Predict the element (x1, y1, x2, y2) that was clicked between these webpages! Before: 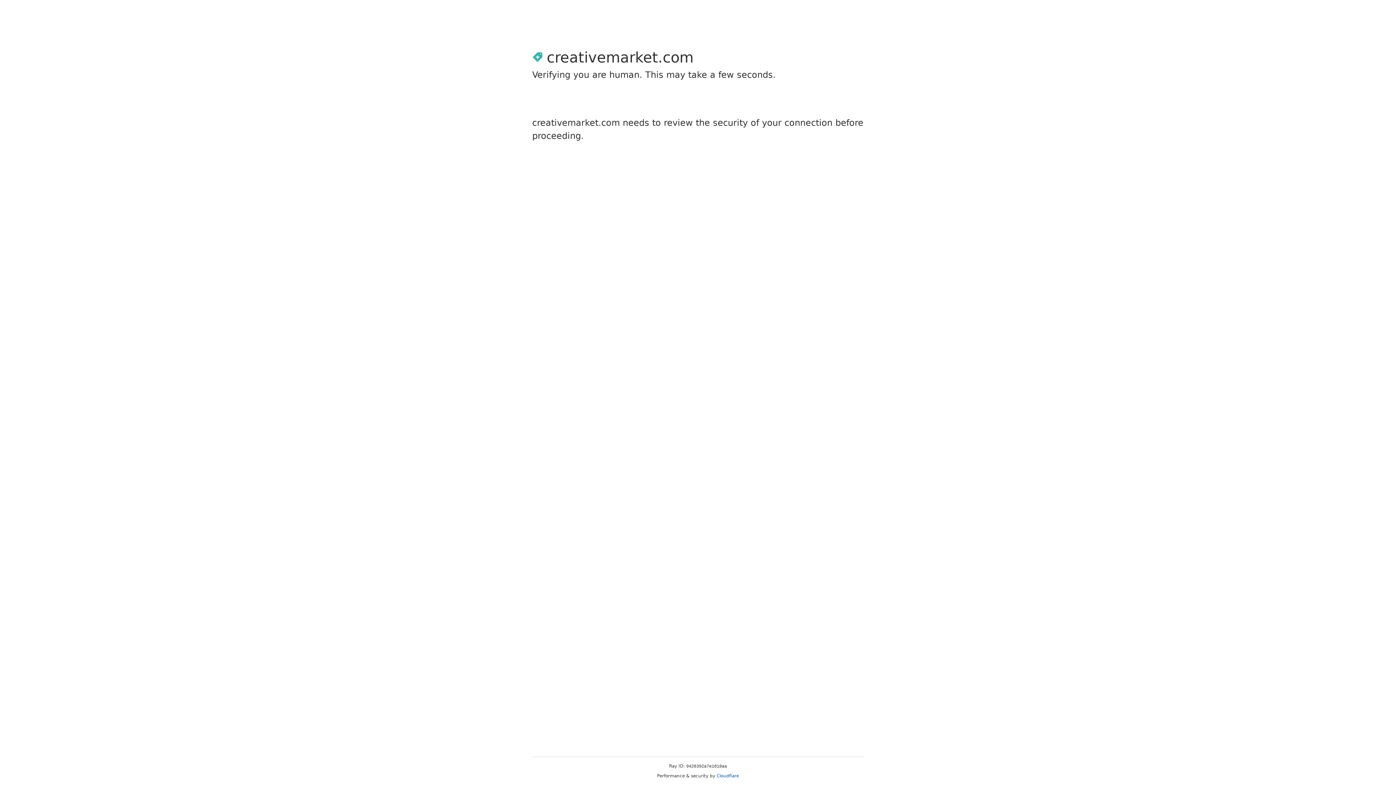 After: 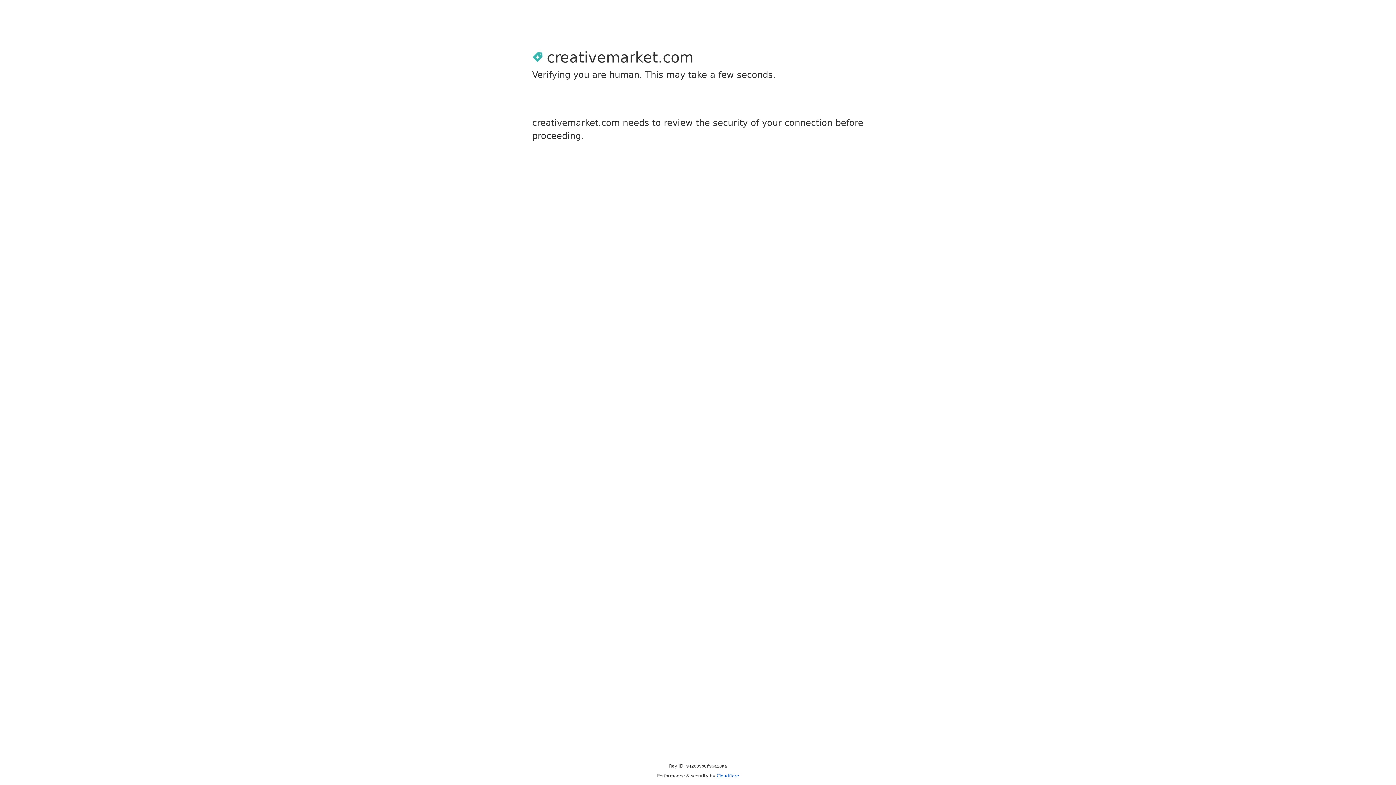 Action: label: Cloudflare bbox: (716, 773, 739, 778)